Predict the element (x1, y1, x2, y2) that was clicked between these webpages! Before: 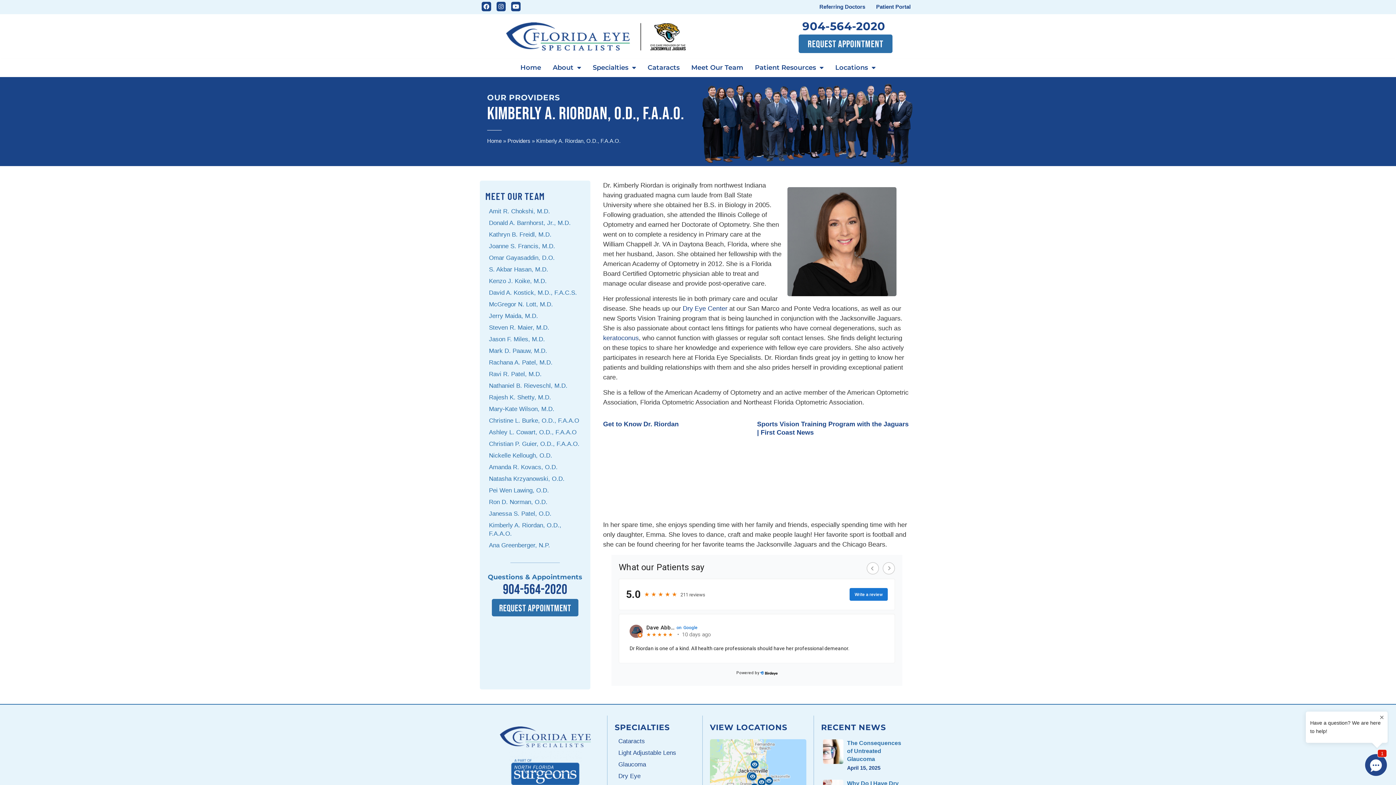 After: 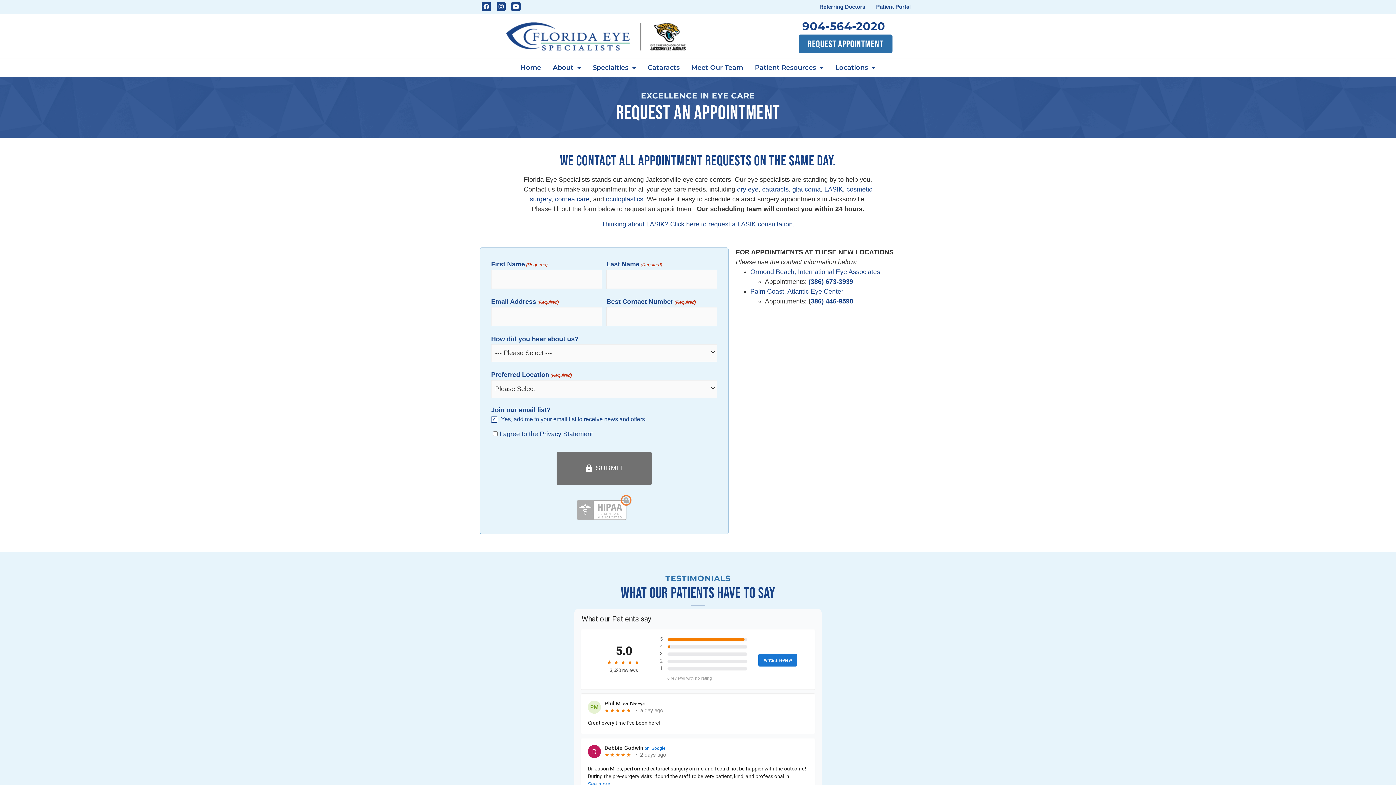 Action: bbox: (491, 599, 578, 616) label: REQUEST APPOINTMENT